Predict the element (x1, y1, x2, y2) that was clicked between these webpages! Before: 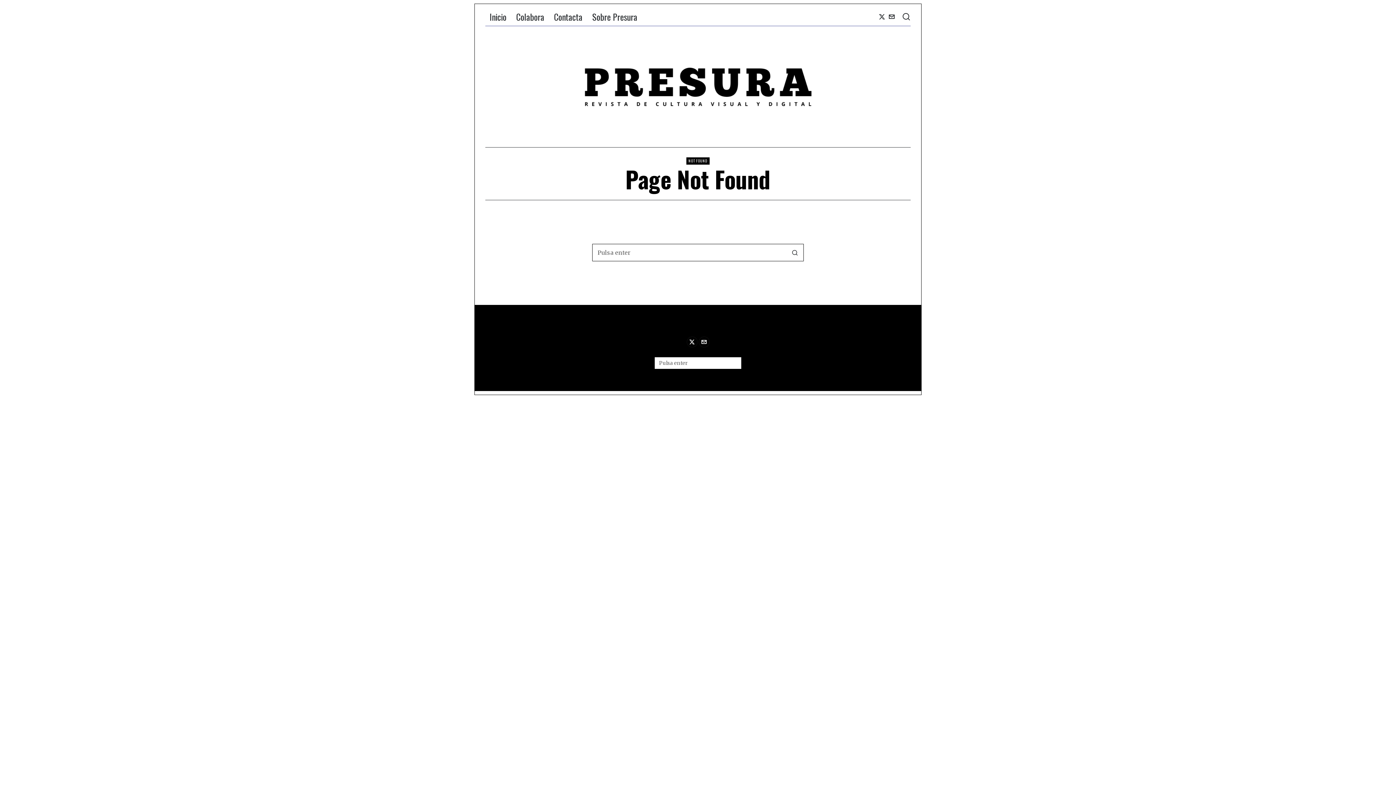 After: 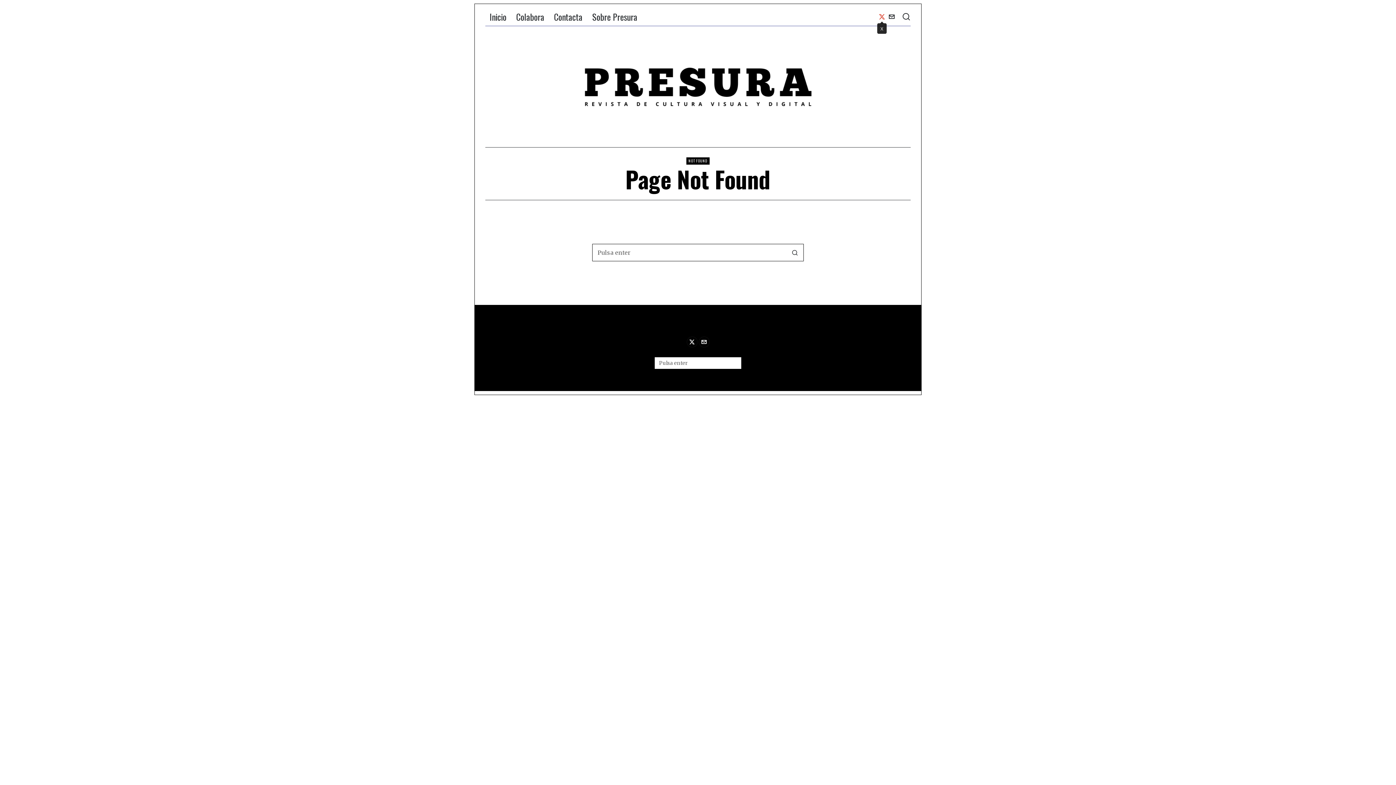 Action: label: X bbox: (877, 12, 886, 21)